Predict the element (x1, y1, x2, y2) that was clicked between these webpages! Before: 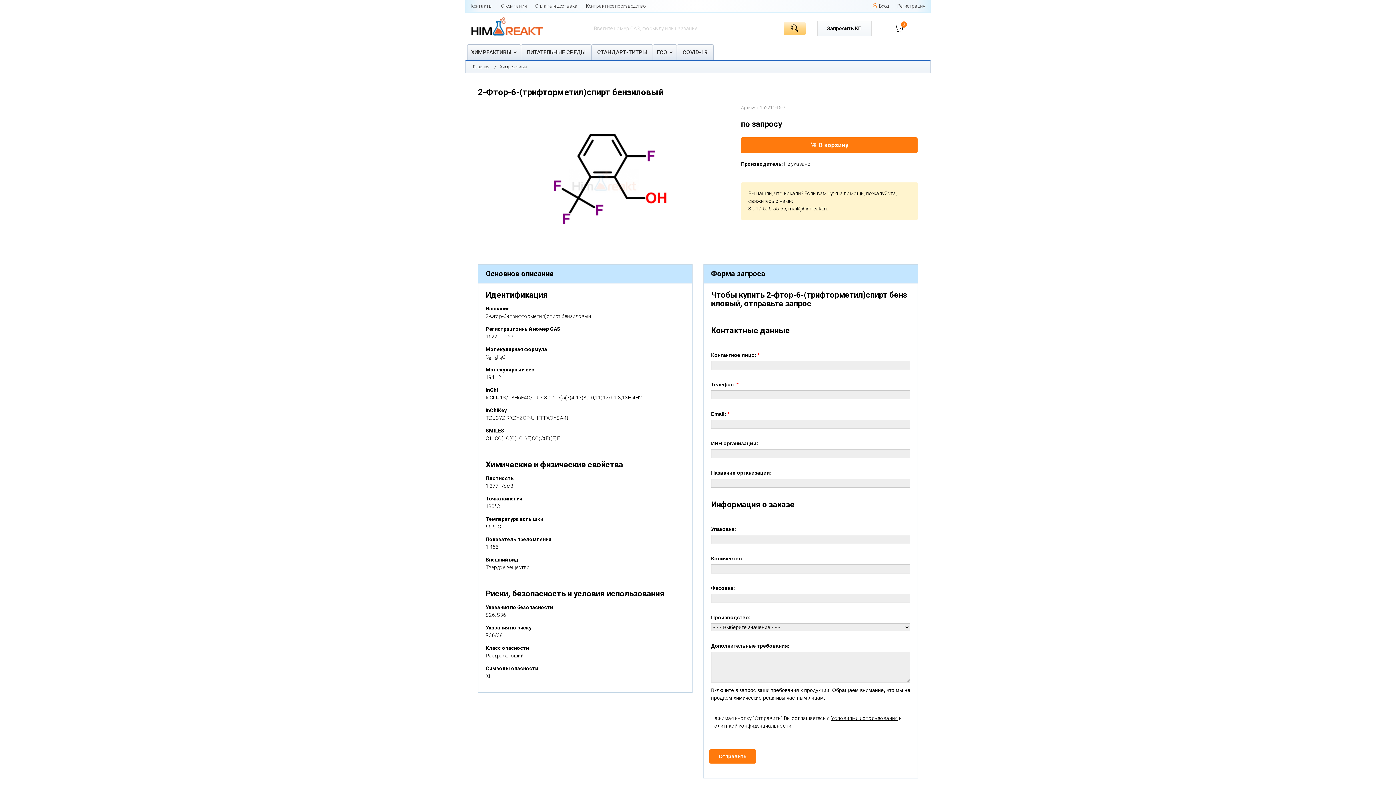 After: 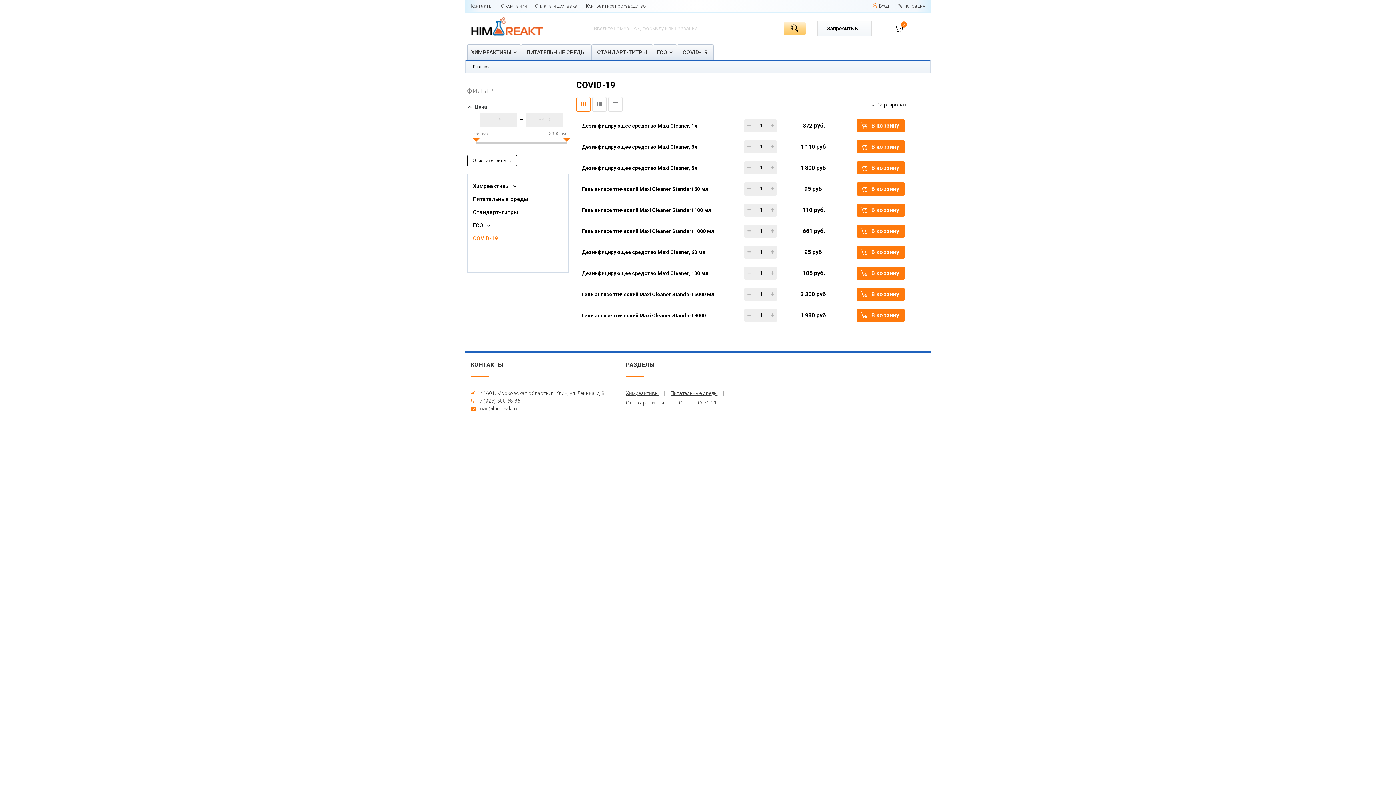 Action: label: COVID-19 bbox: (677, 44, 713, 60)